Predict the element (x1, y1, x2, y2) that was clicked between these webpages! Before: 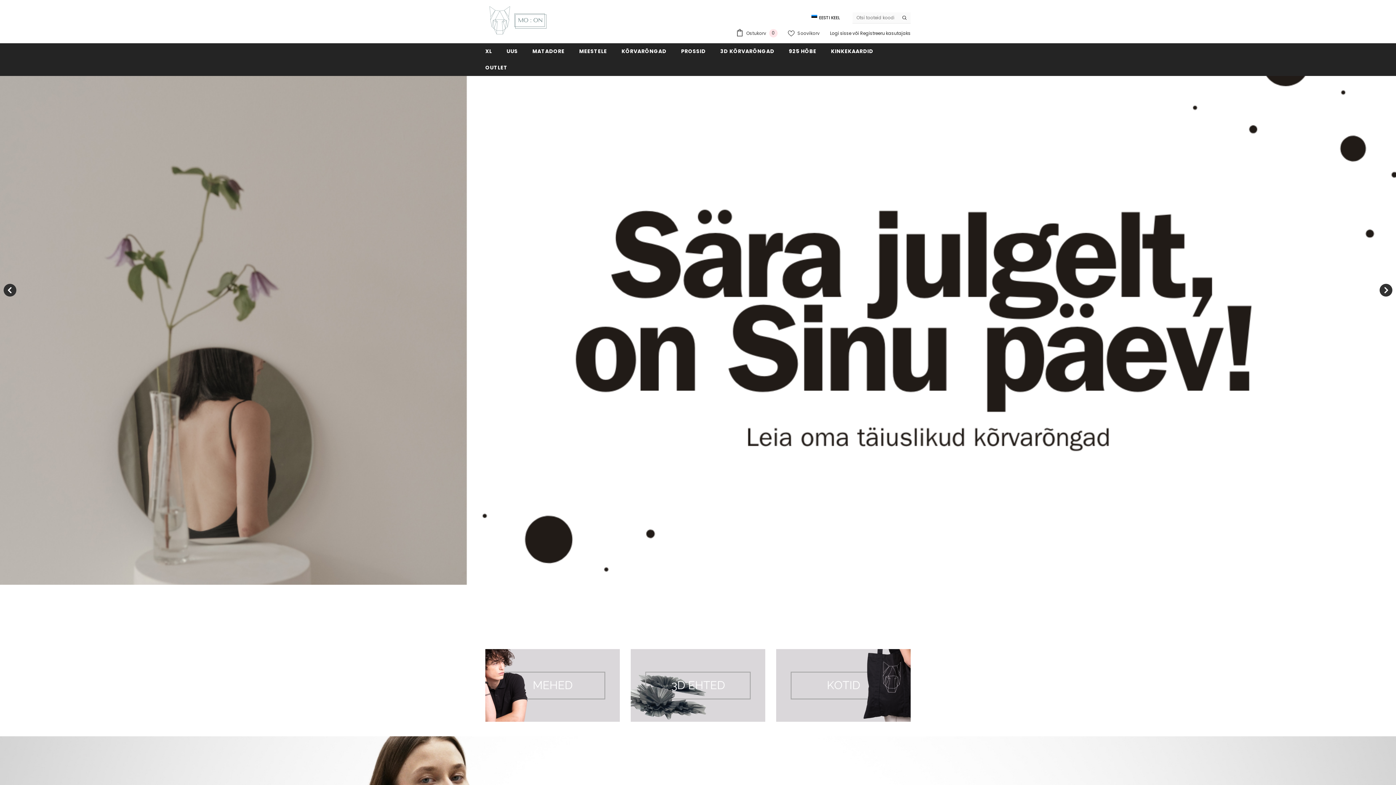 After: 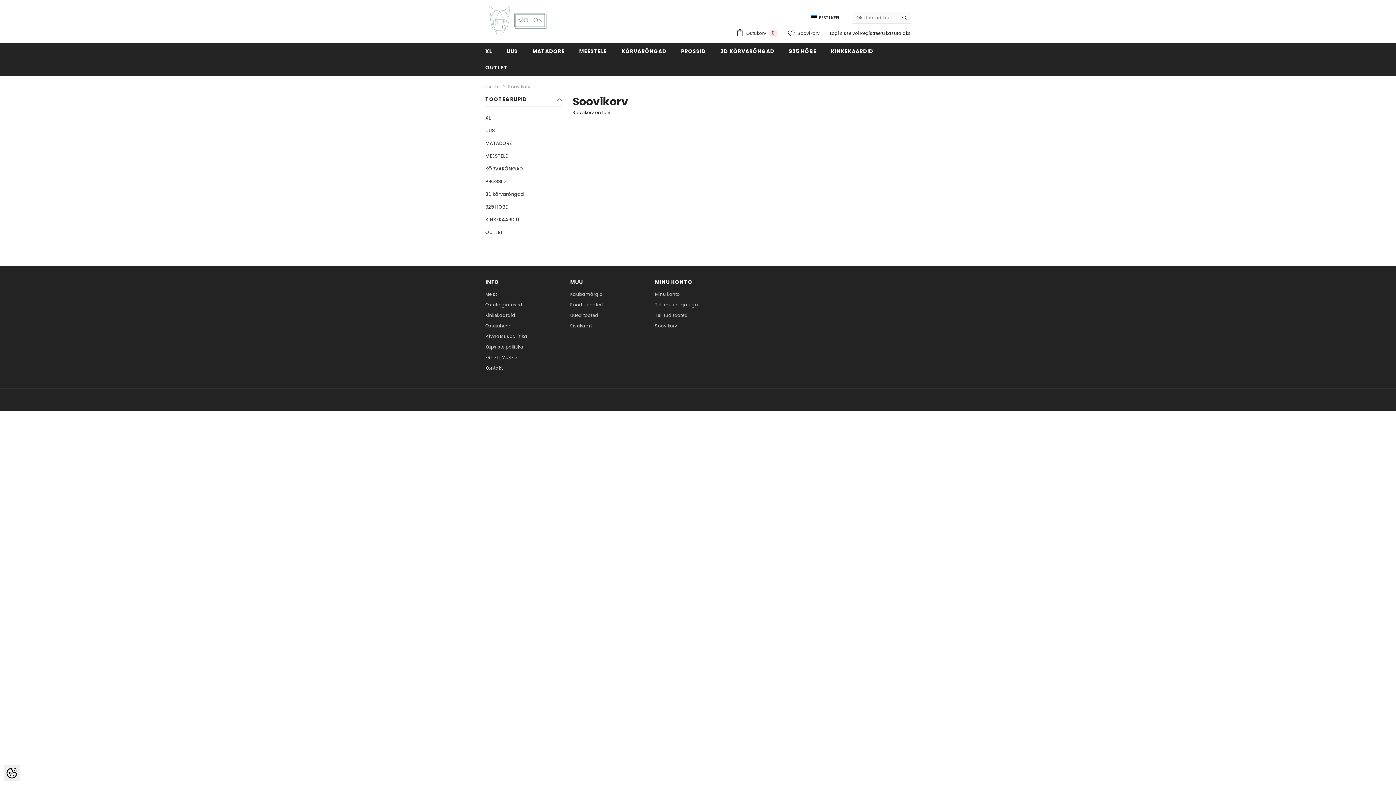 Action: label:  Soovikorv bbox: (787, 30, 820, 36)